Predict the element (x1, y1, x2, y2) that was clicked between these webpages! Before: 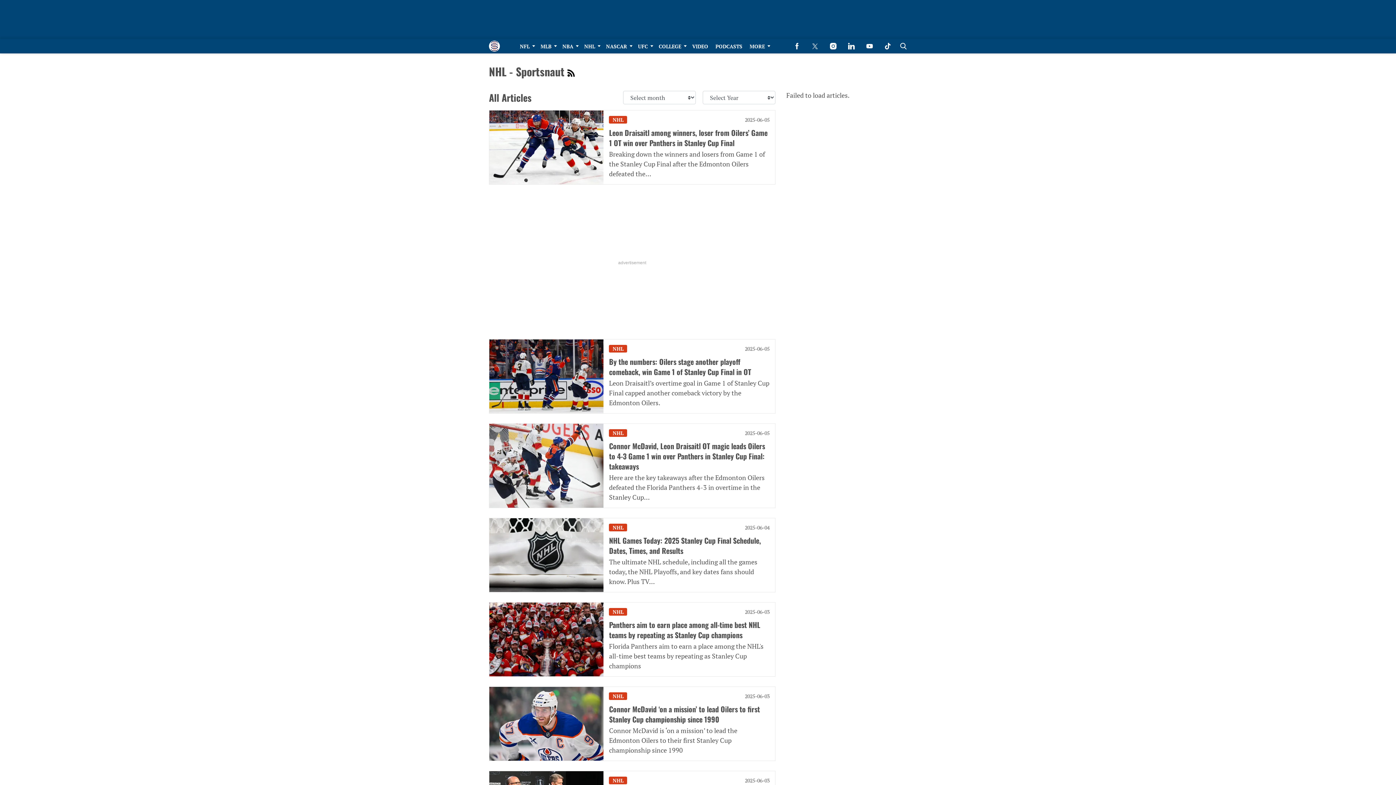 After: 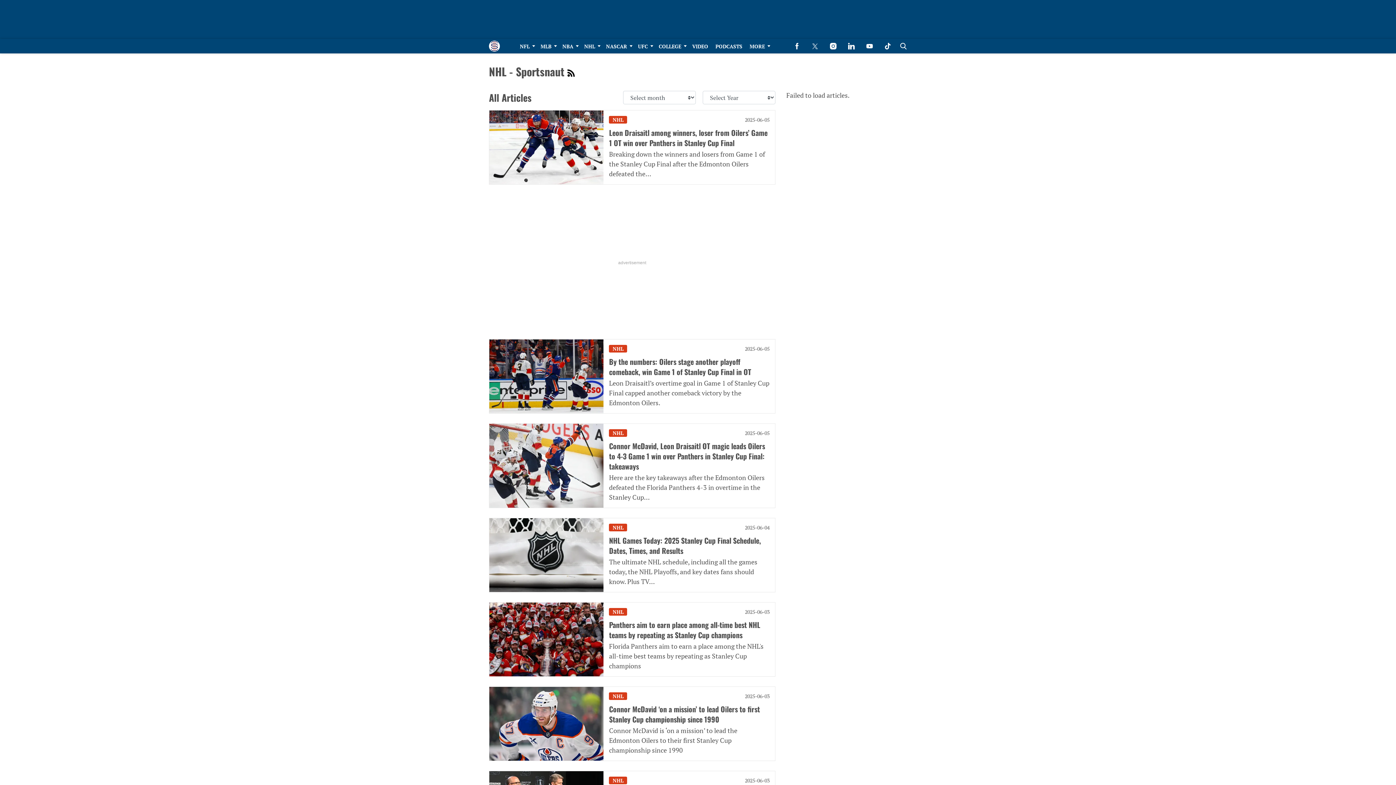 Action: bbox: (609, 116, 627, 123) label: NHL